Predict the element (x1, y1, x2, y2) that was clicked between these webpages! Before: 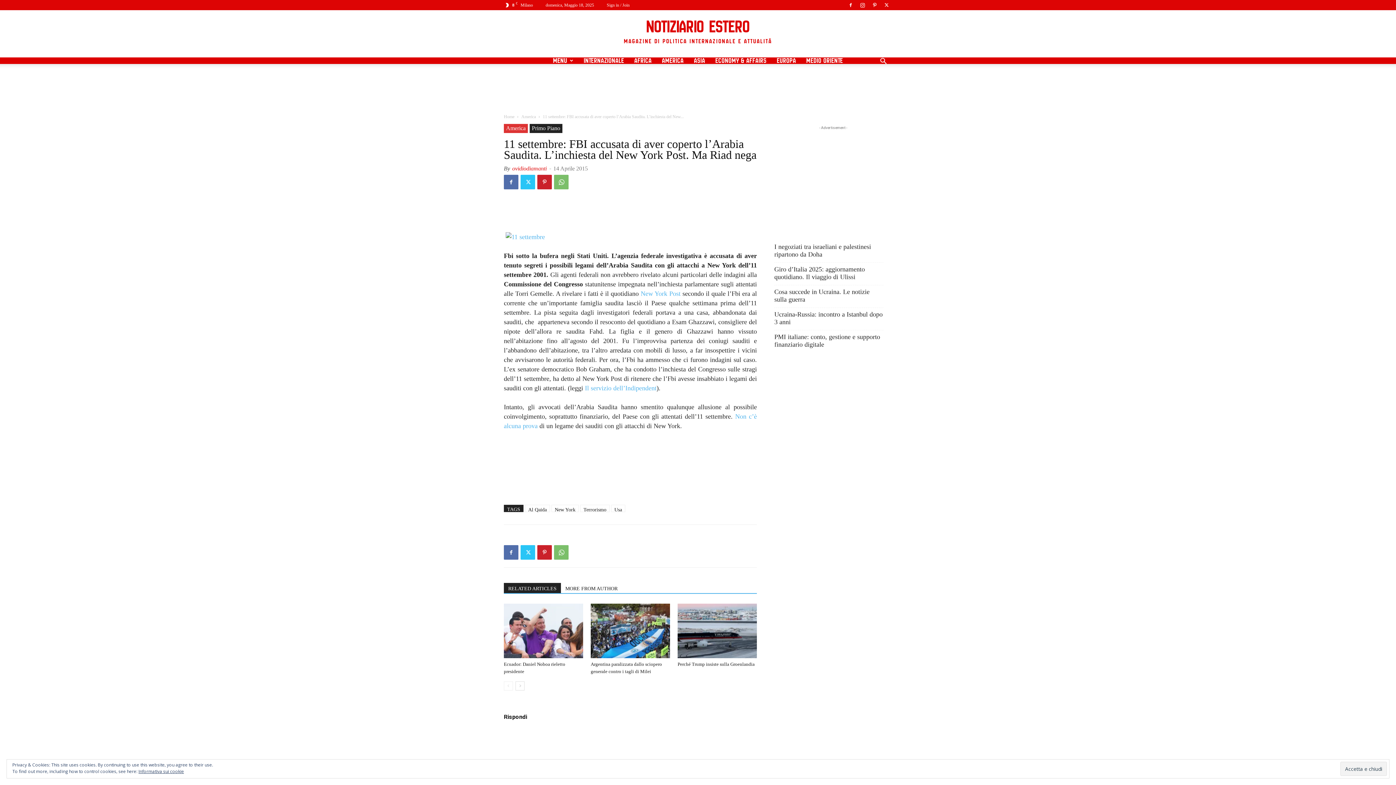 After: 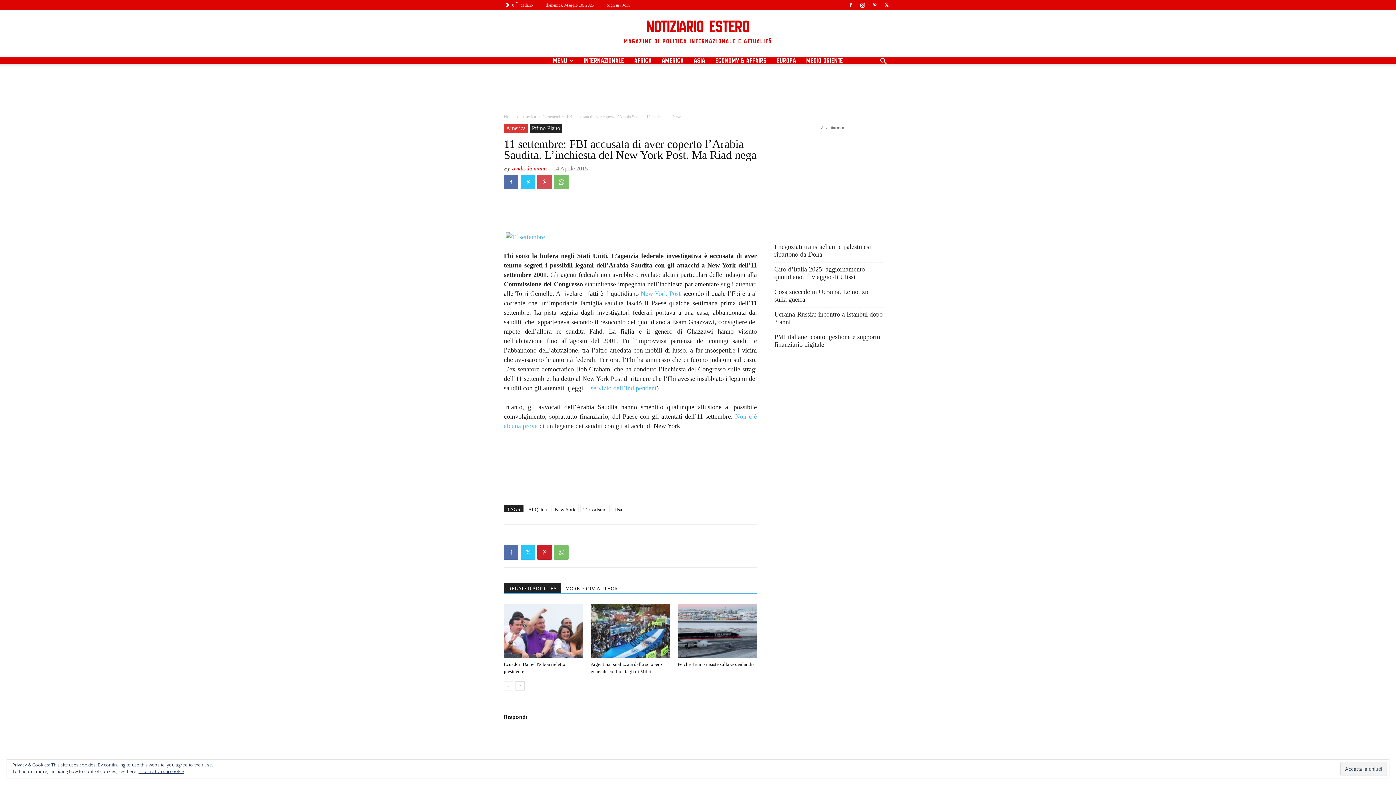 Action: bbox: (537, 174, 552, 189)